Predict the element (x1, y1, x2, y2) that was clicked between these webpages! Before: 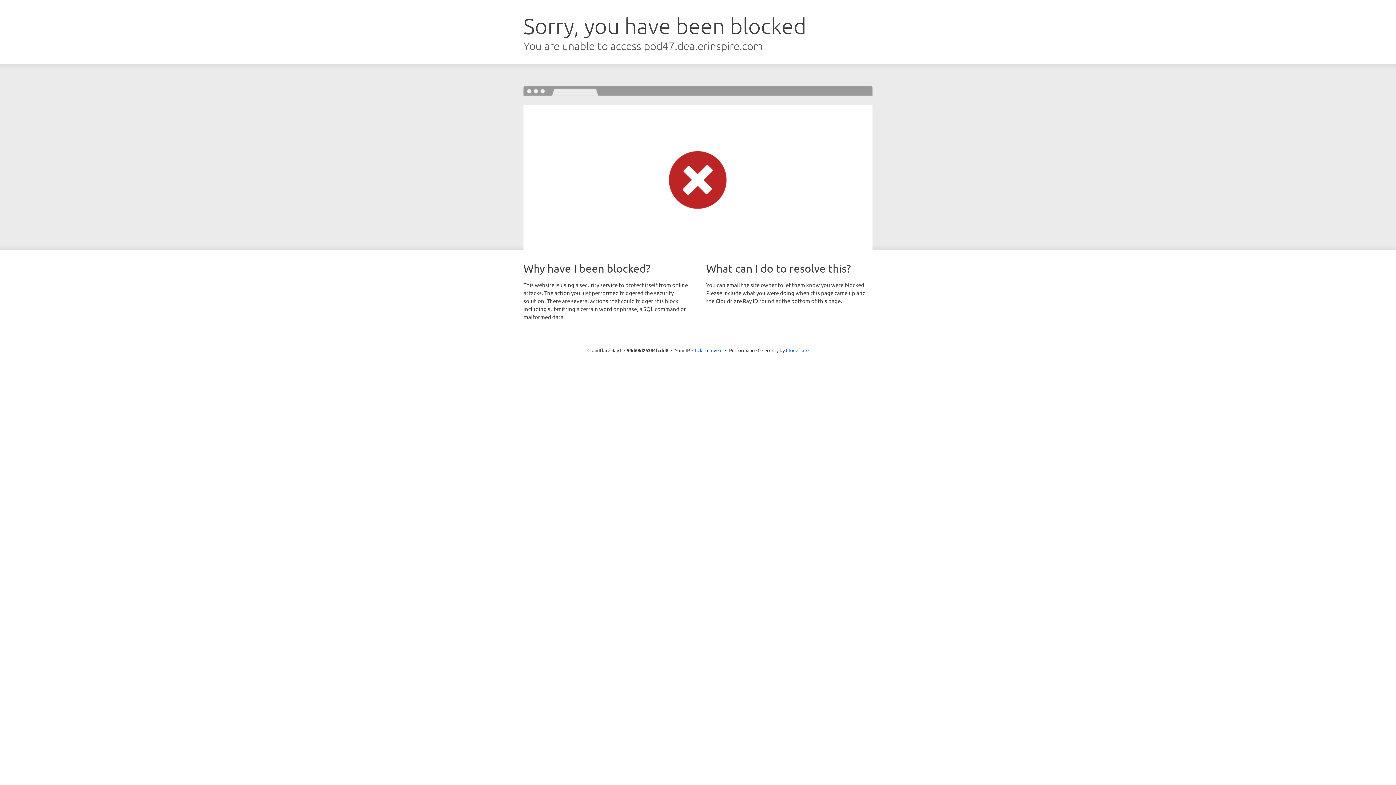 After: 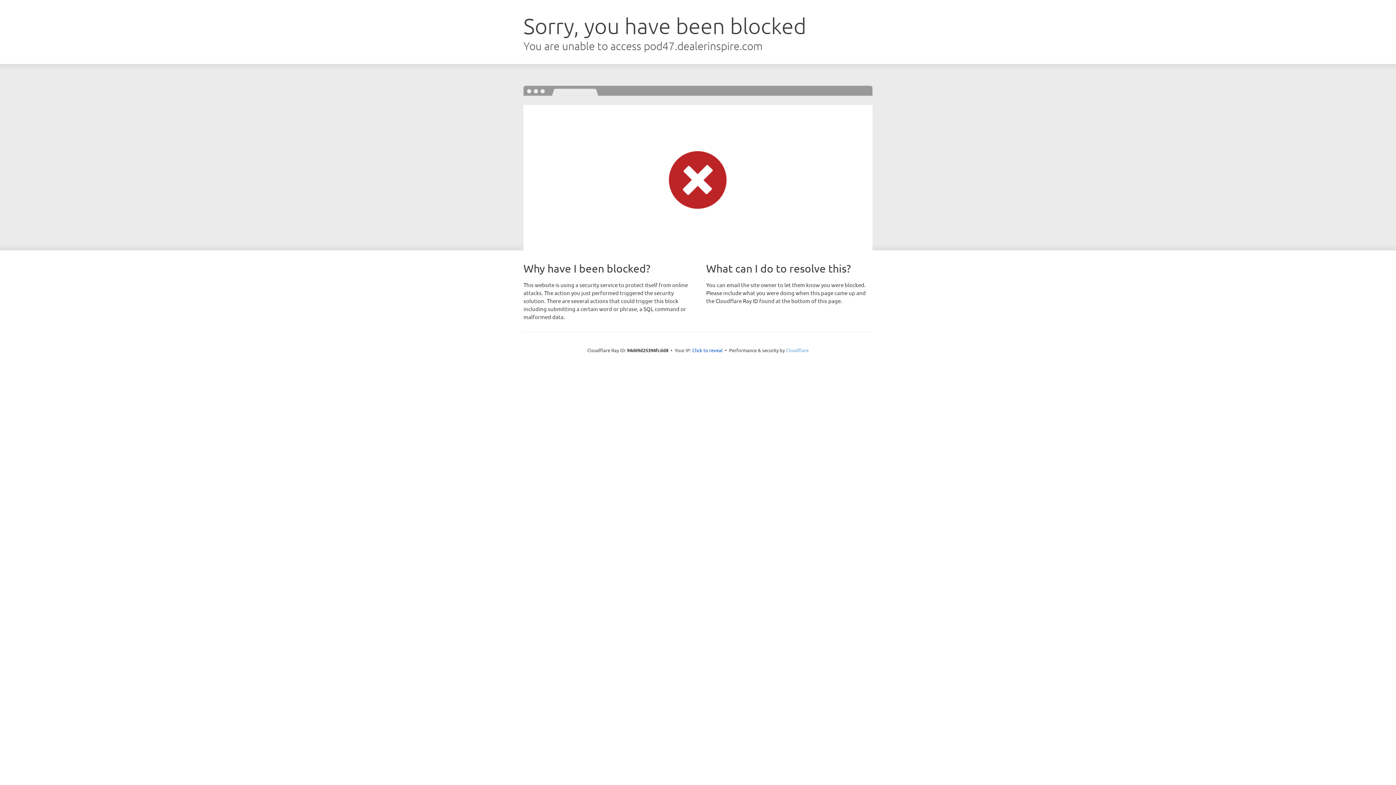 Action: bbox: (786, 347, 808, 353) label: Cloudflare